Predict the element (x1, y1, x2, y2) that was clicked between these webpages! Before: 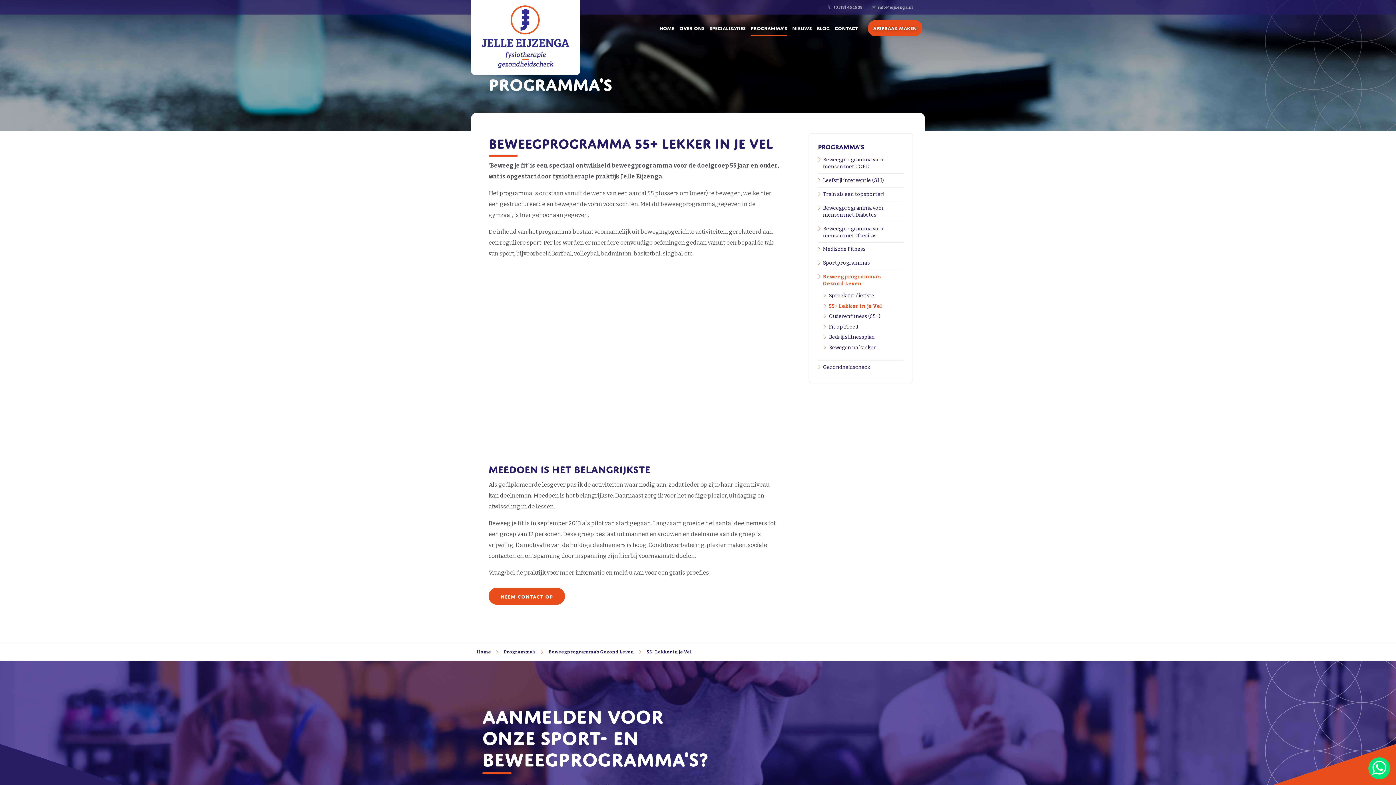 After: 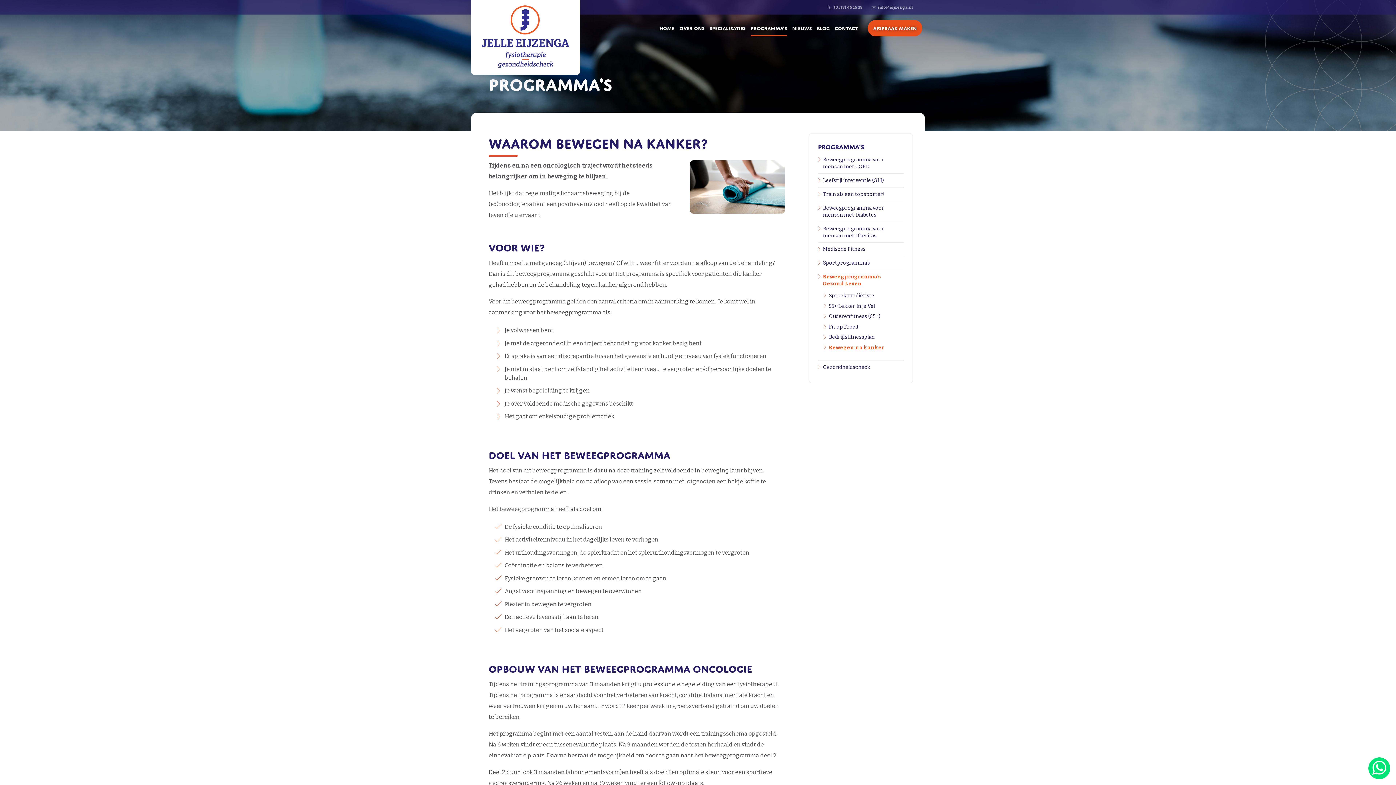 Action: bbox: (823, 342, 904, 353) label: Bewegen na kanker